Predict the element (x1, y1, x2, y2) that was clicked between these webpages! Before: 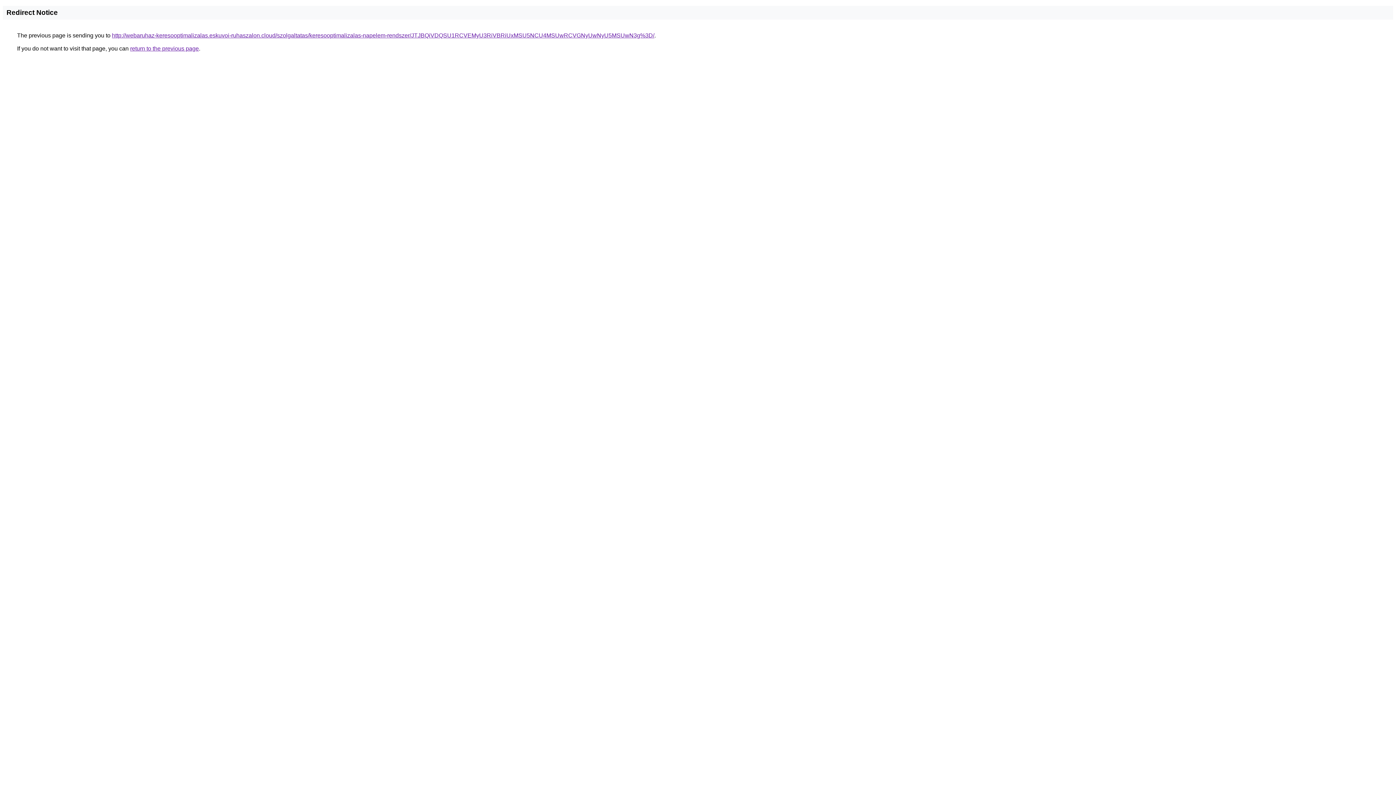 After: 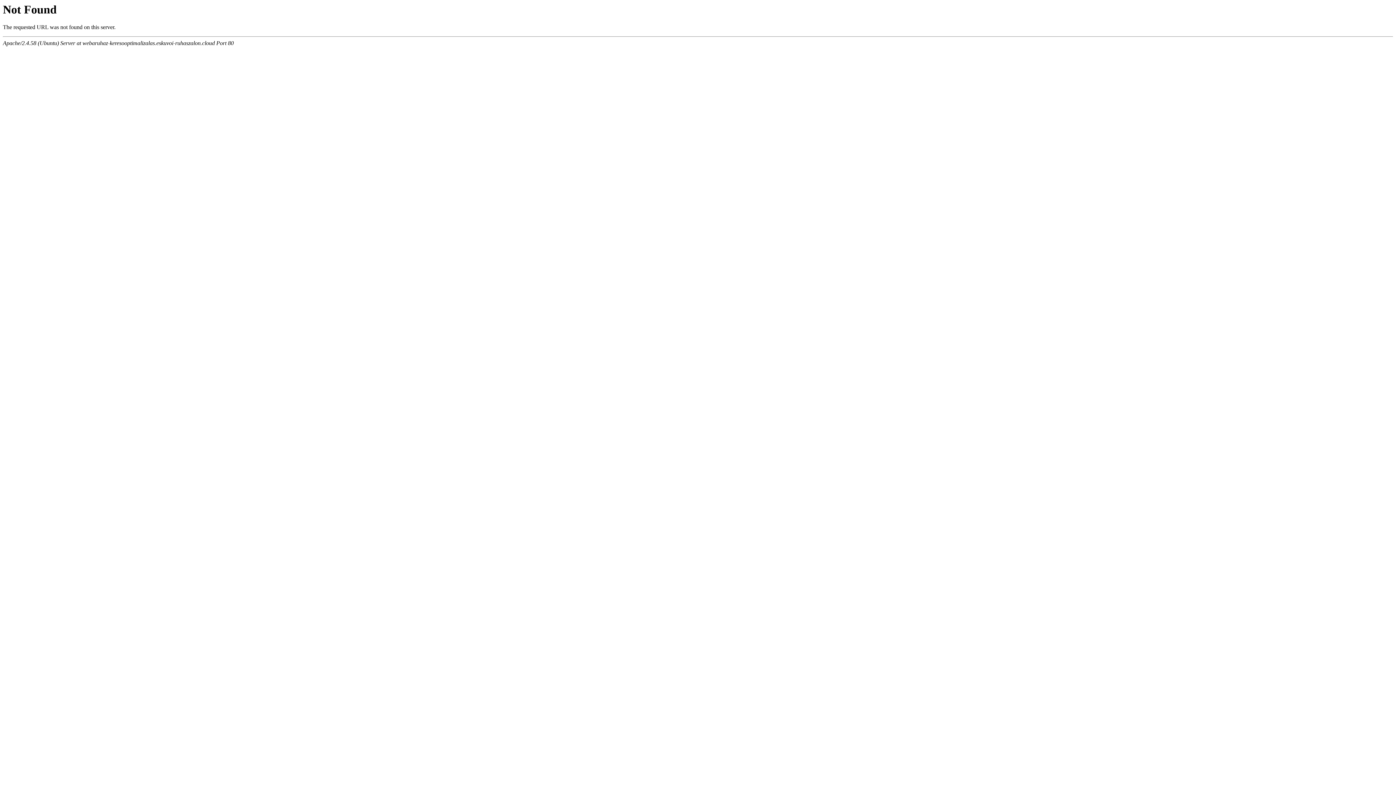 Action: bbox: (112, 32, 654, 38) label: http://webaruhaz-keresooptimalizalas.eskuvoi-ruhaszalon.cloud/szolgaltatas/keresooptimalizalas-napelem-rendszer/JTJBQiVDQSU1RCVEMyU3RiVBRiUxMSU5NCU4MSUwRCVGNyUwNyU5MSUwN3g%3D/